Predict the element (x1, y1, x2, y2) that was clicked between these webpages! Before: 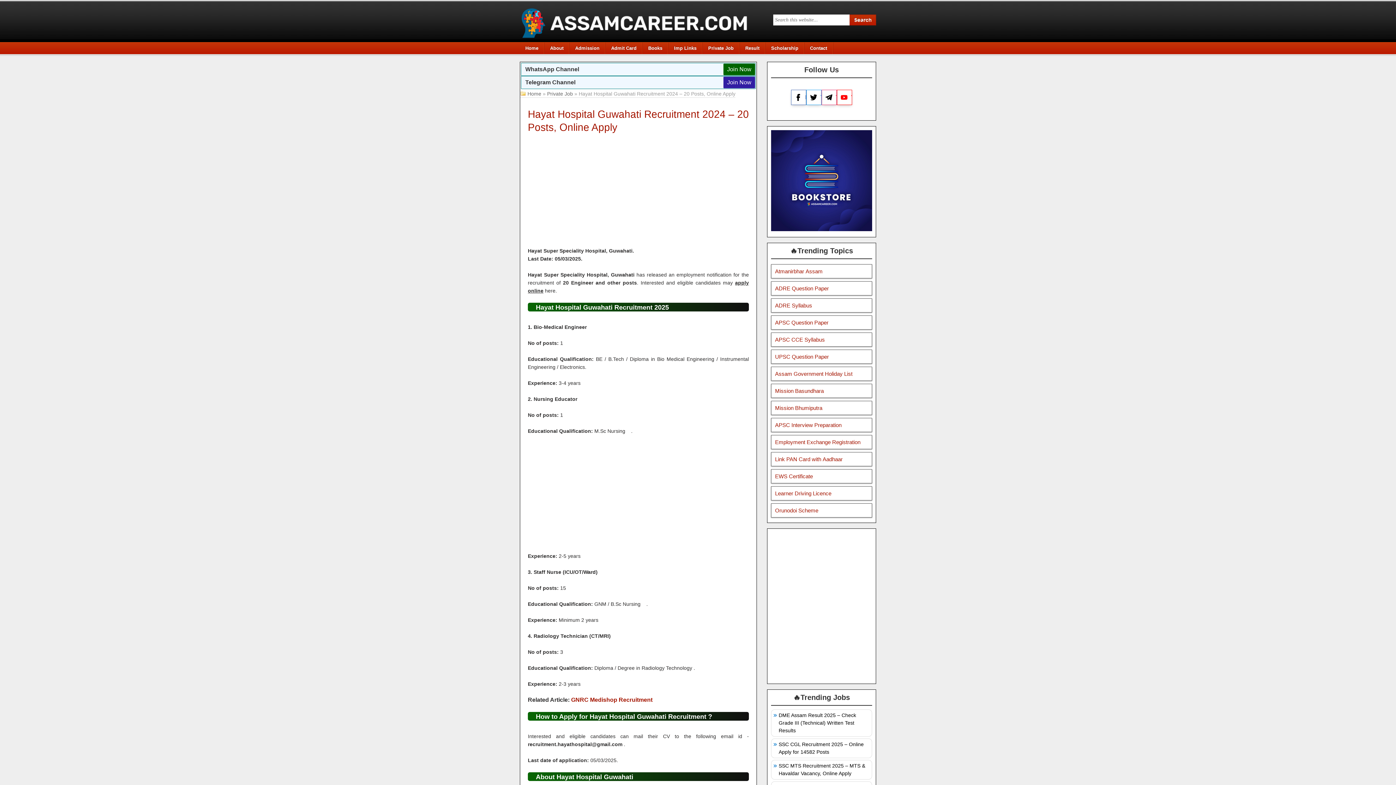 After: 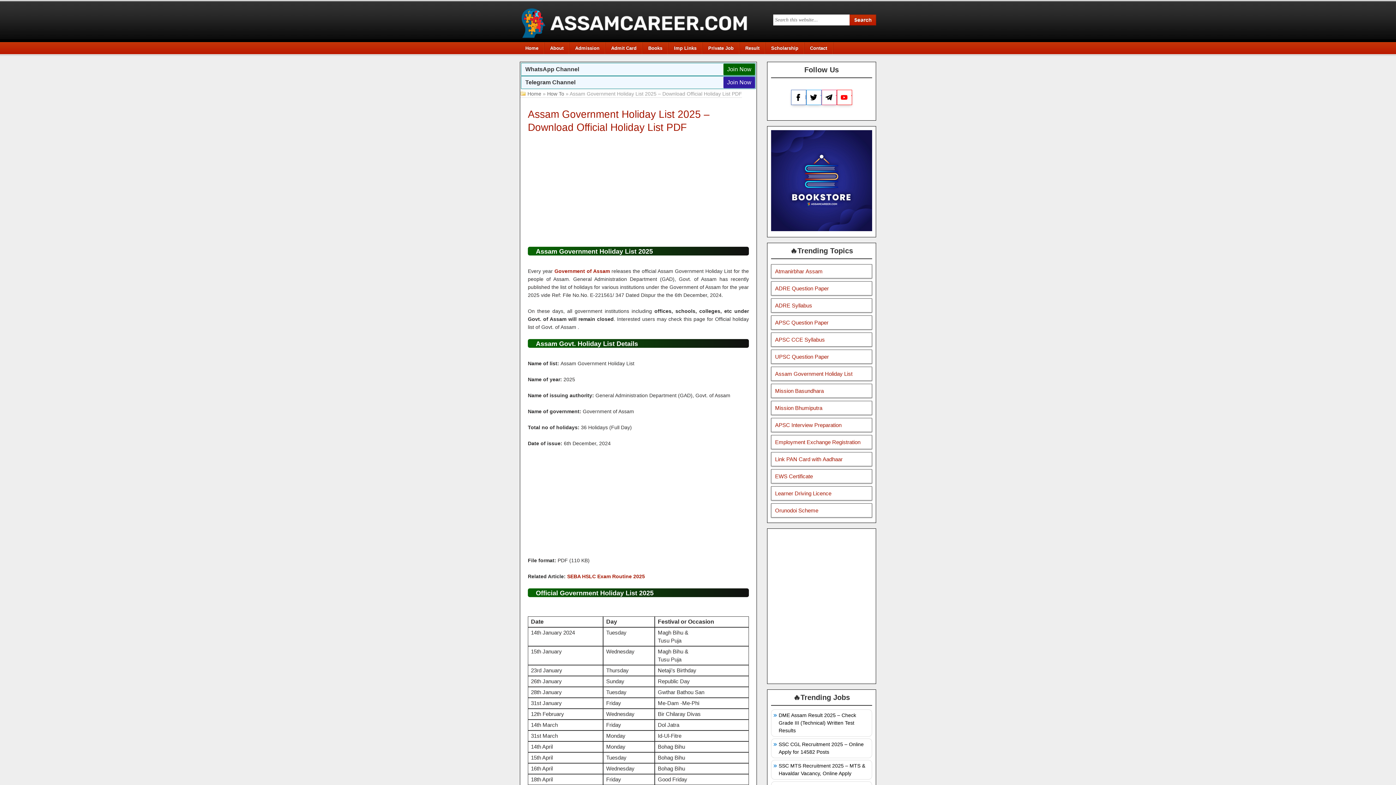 Action: bbox: (775, 370, 852, 377) label: Assam Government Holiday List